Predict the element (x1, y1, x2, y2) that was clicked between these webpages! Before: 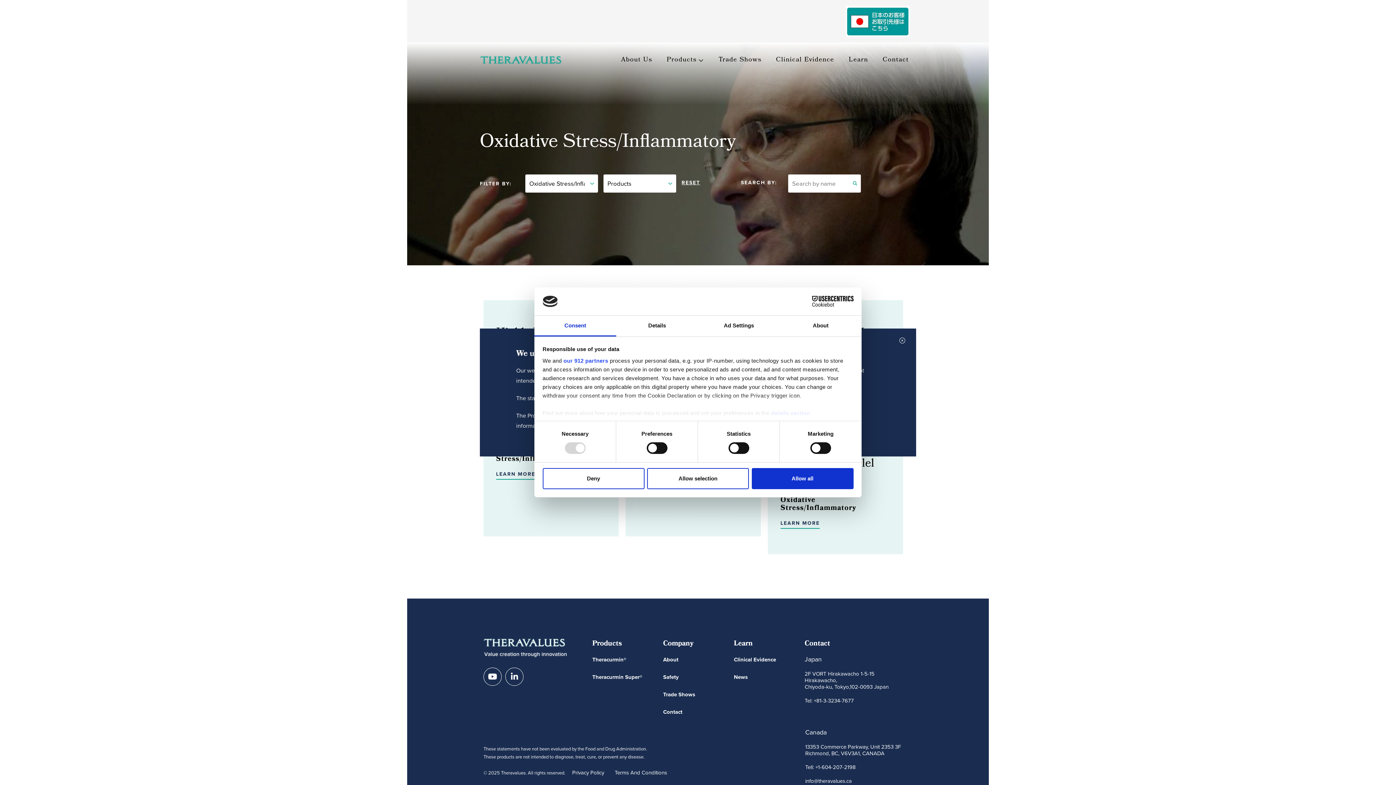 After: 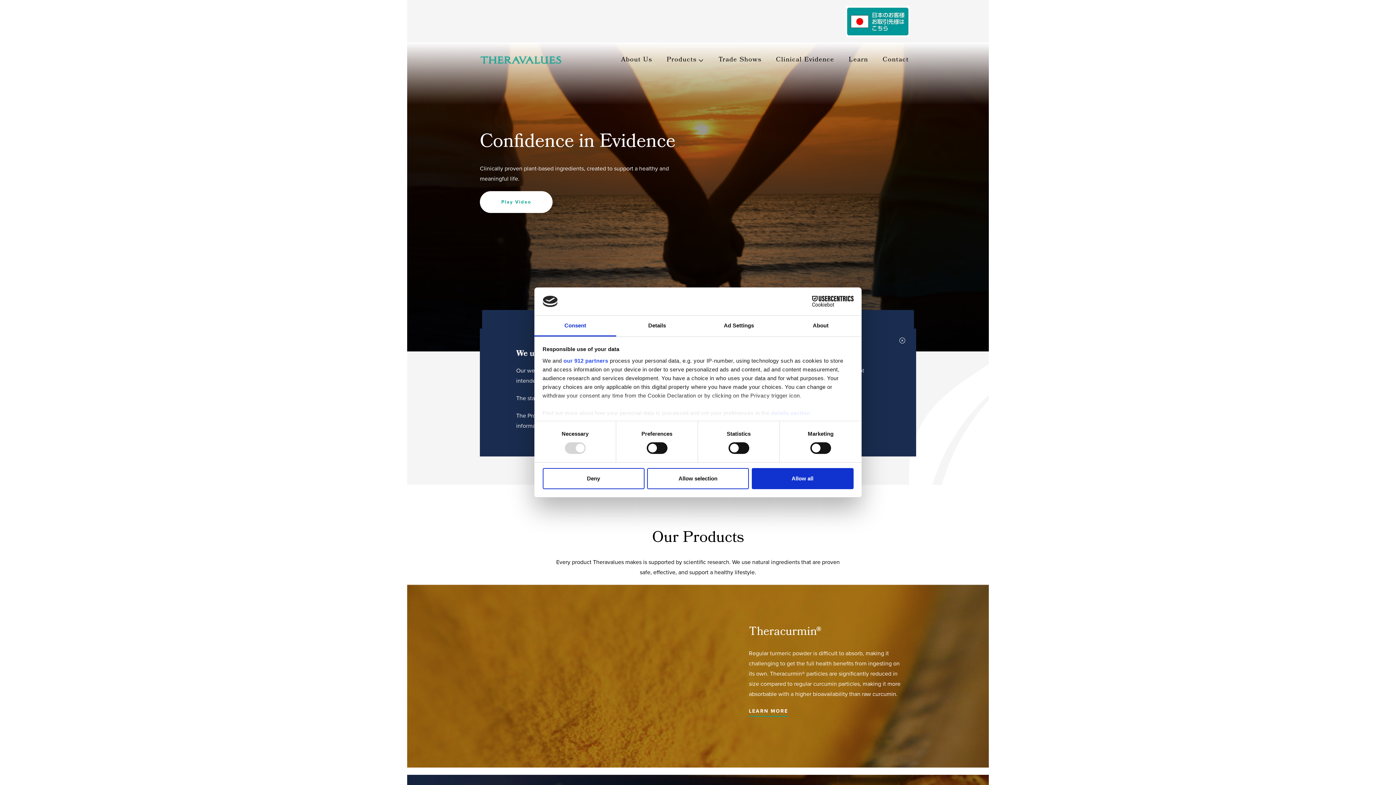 Action: bbox: (480, 56, 561, 64)